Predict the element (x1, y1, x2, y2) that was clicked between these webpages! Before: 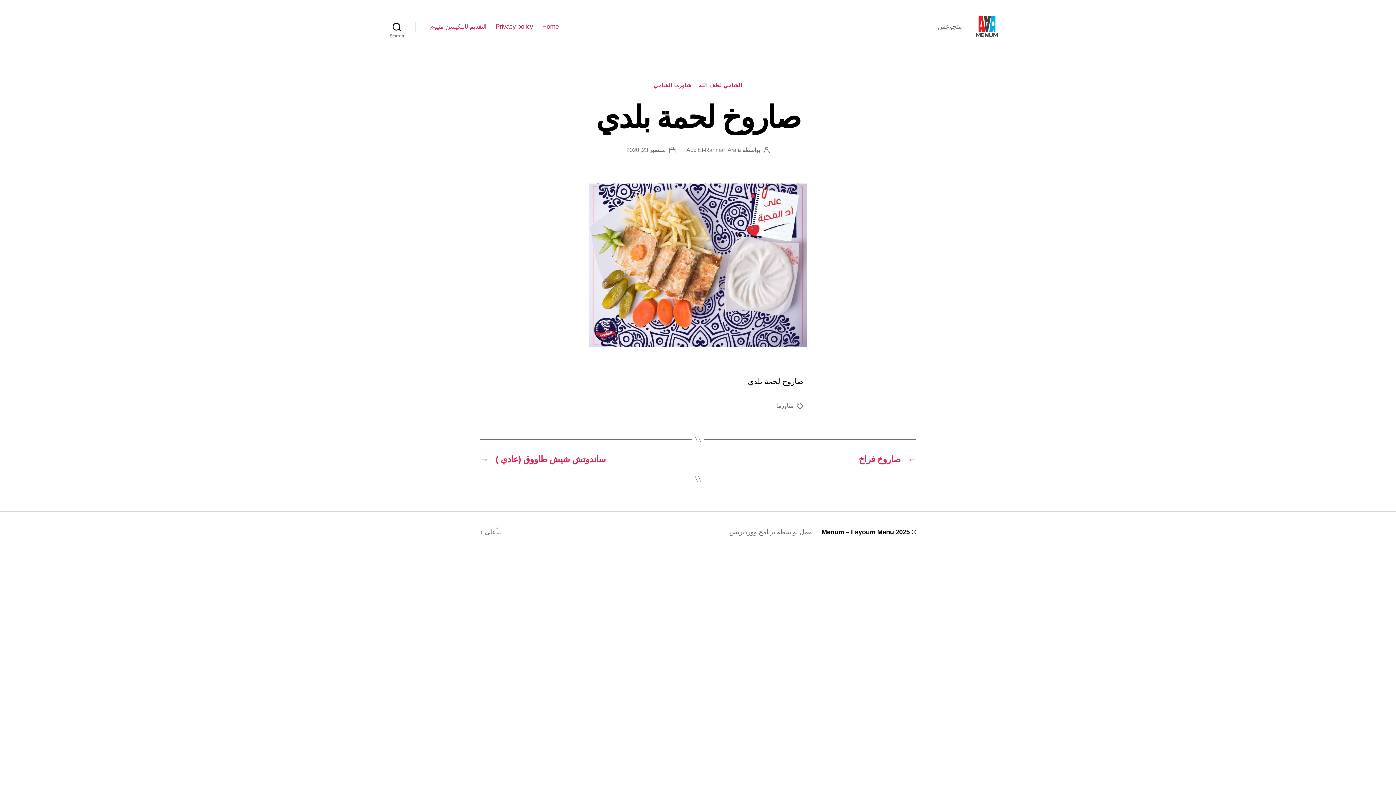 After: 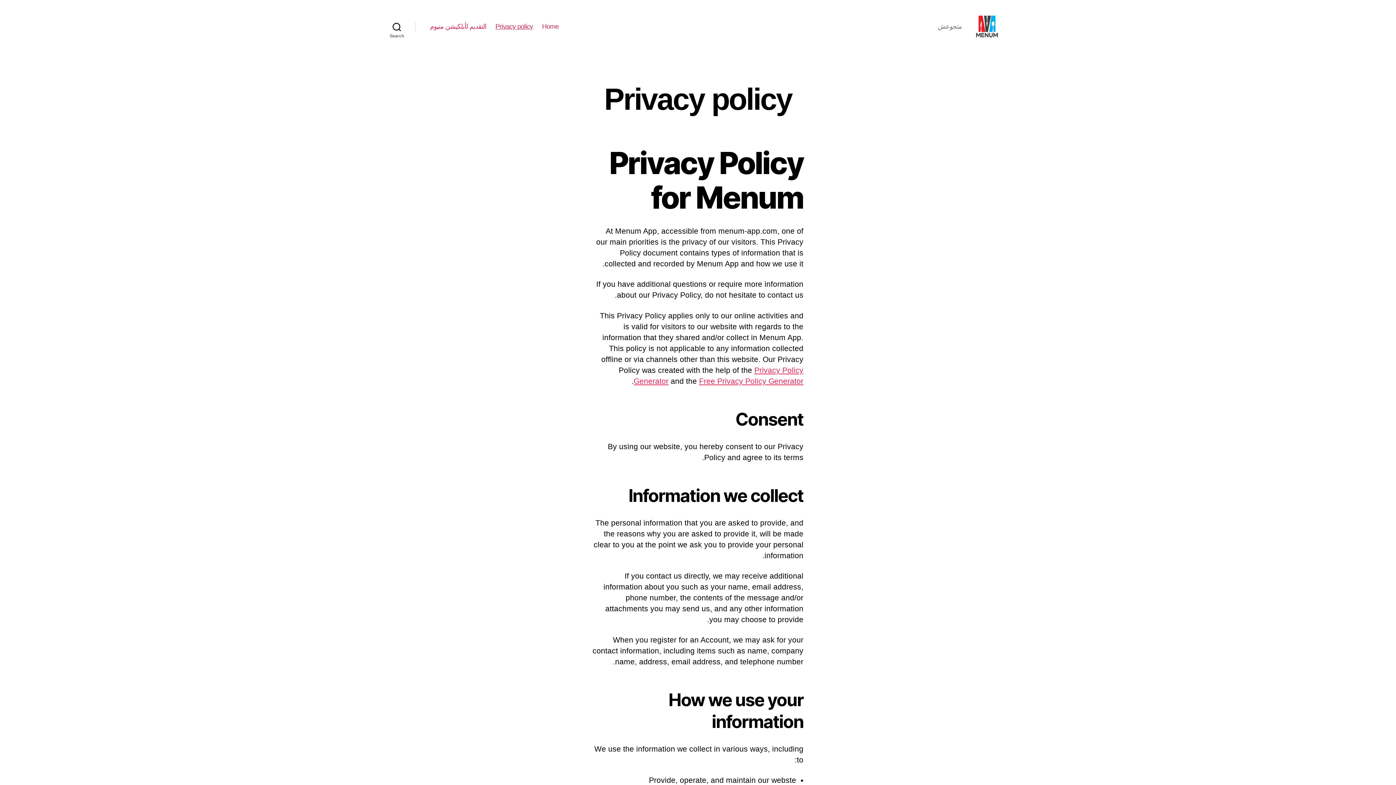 Action: label: Privacy policy bbox: (495, 22, 533, 30)